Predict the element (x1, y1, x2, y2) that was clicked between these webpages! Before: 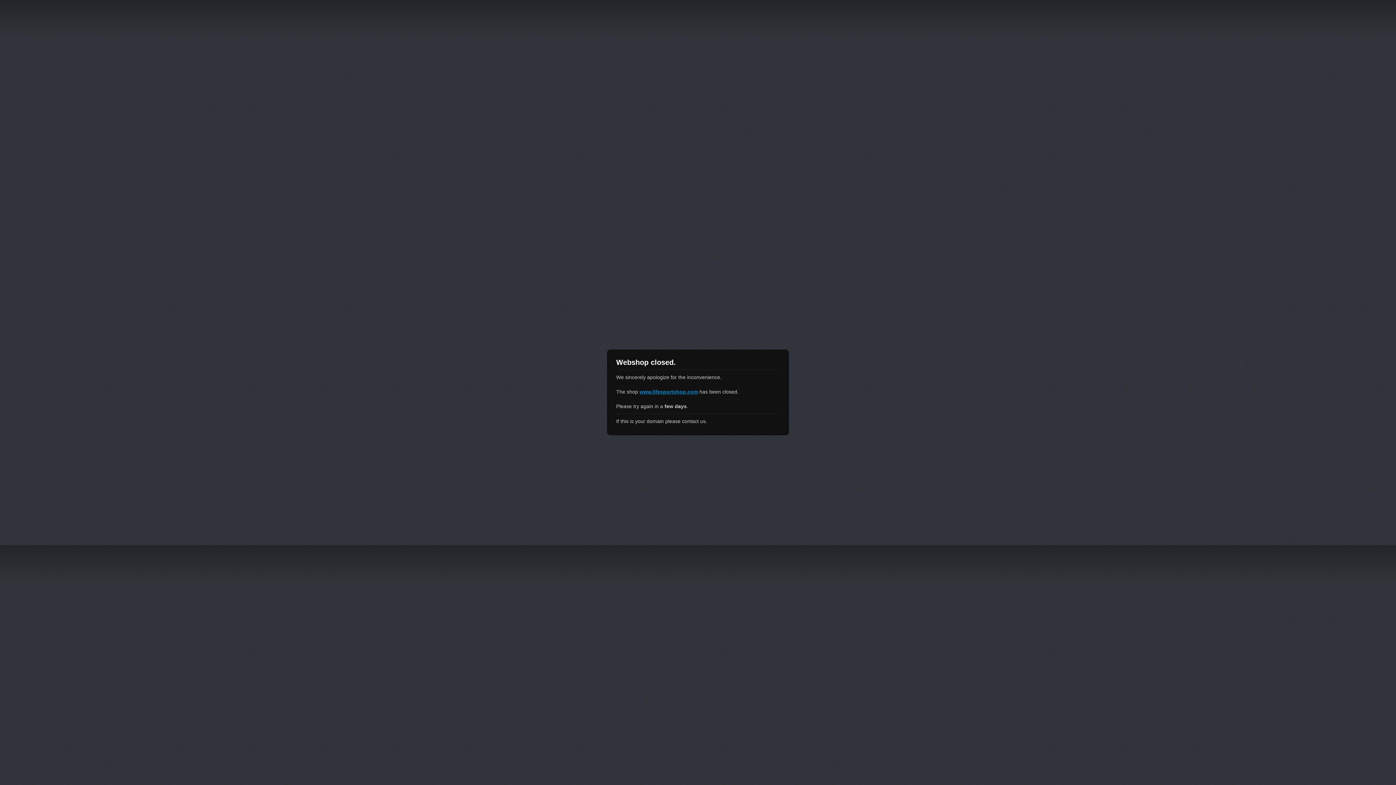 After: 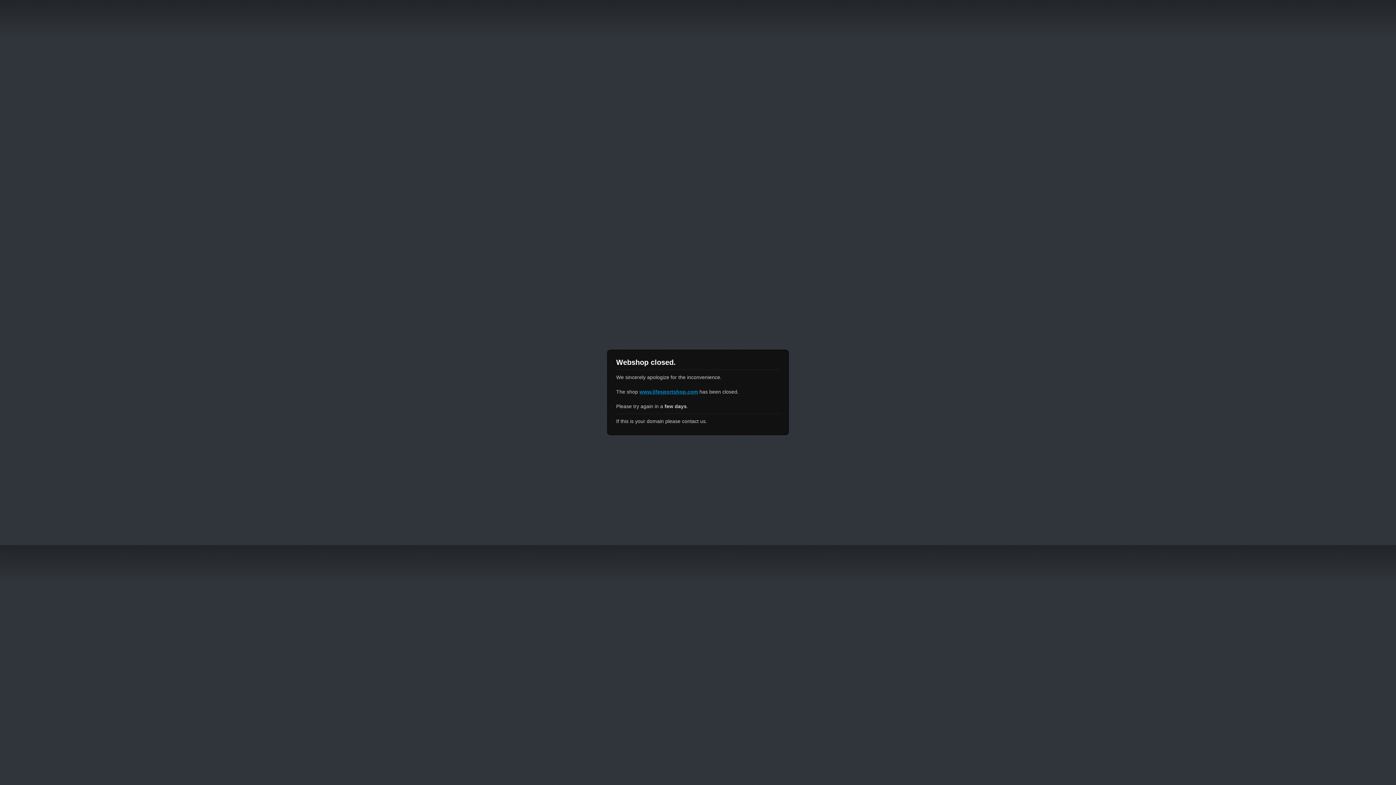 Action: label: www.lifesportshop.com bbox: (639, 389, 698, 394)